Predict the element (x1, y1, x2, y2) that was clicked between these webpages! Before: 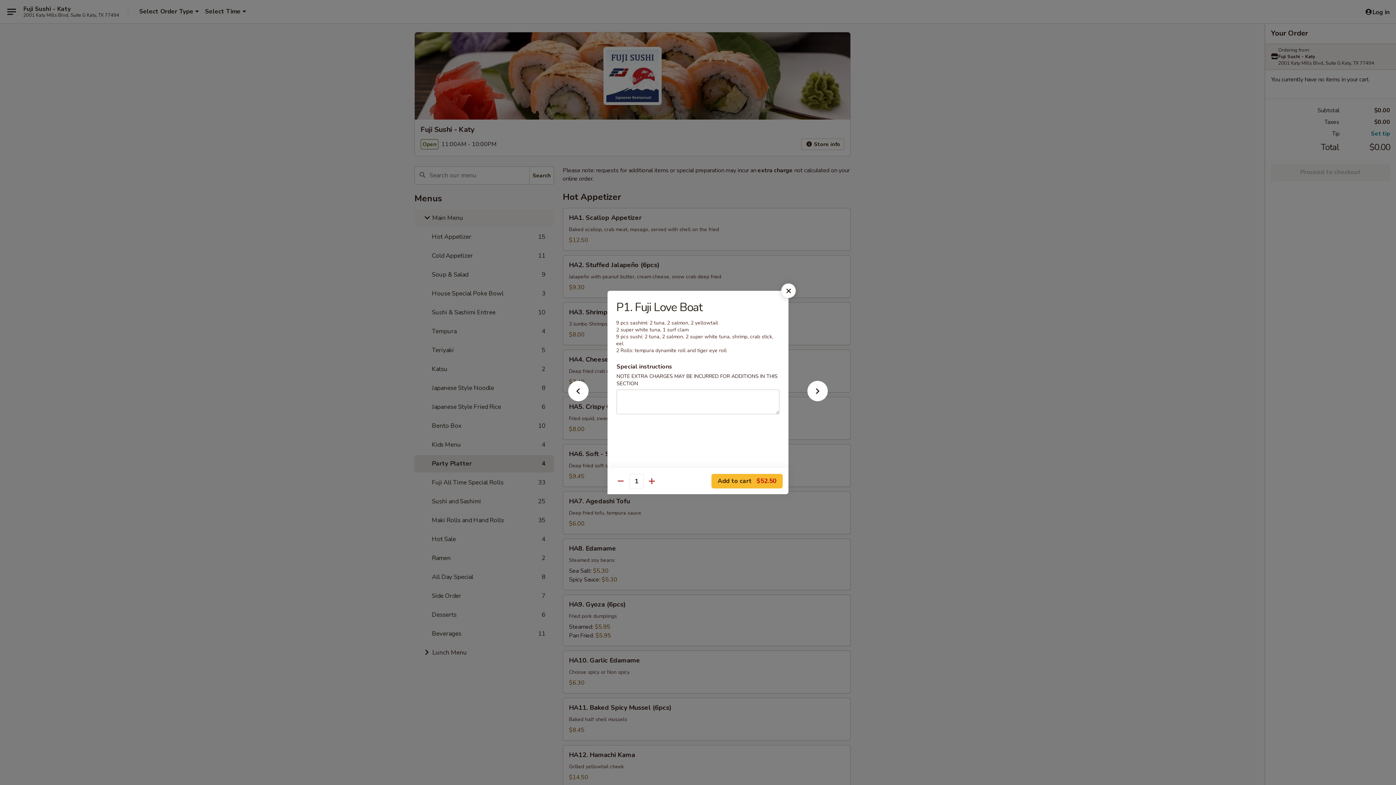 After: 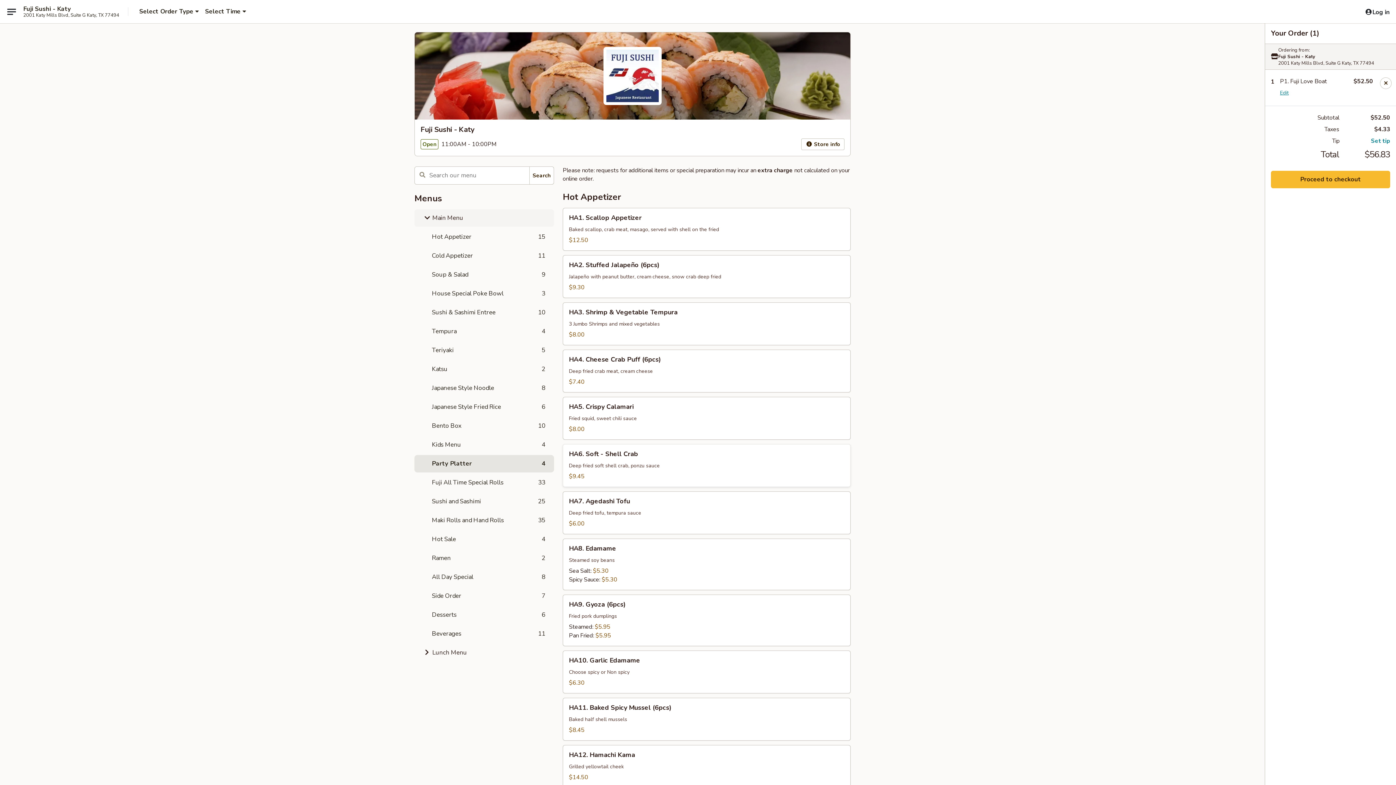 Action: label: Add to cart $52.50 bbox: (711, 474, 782, 488)